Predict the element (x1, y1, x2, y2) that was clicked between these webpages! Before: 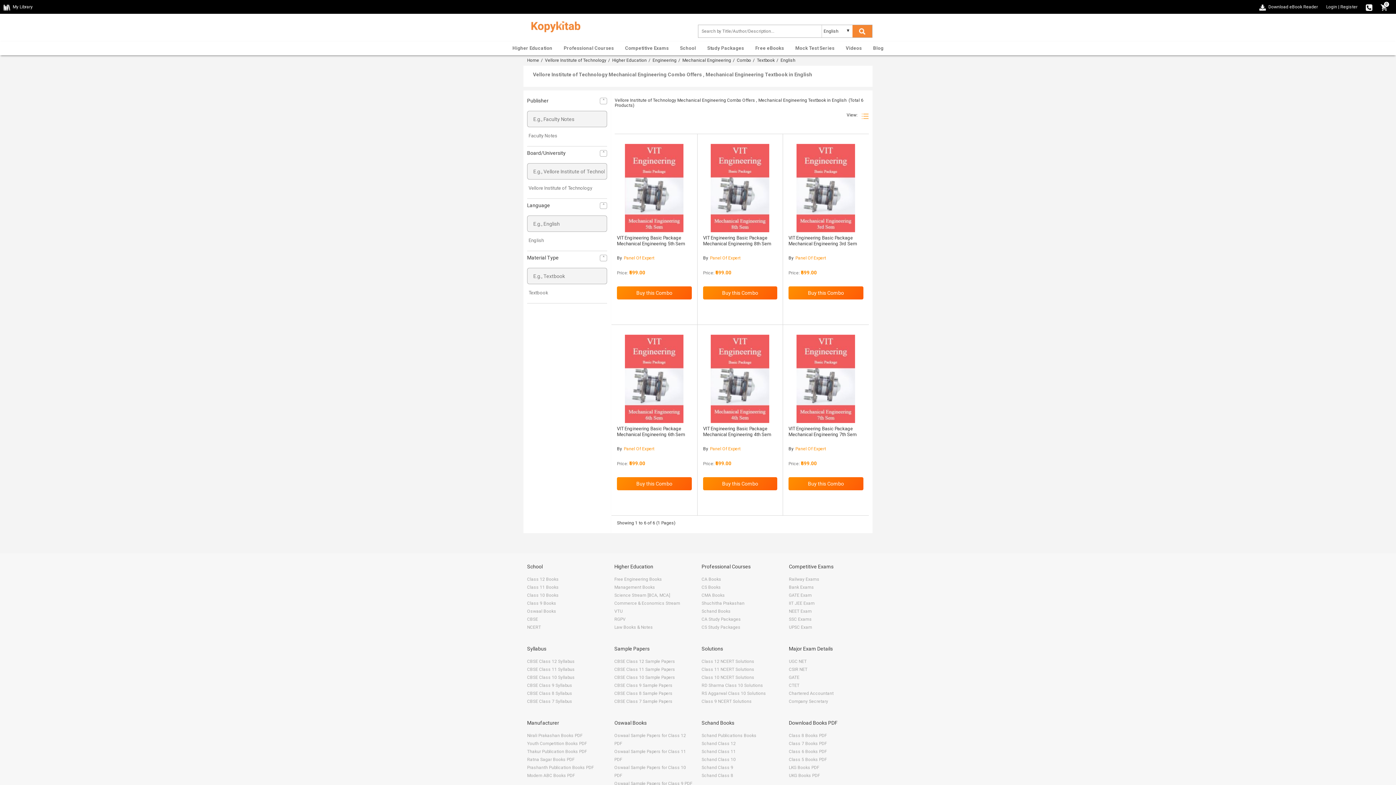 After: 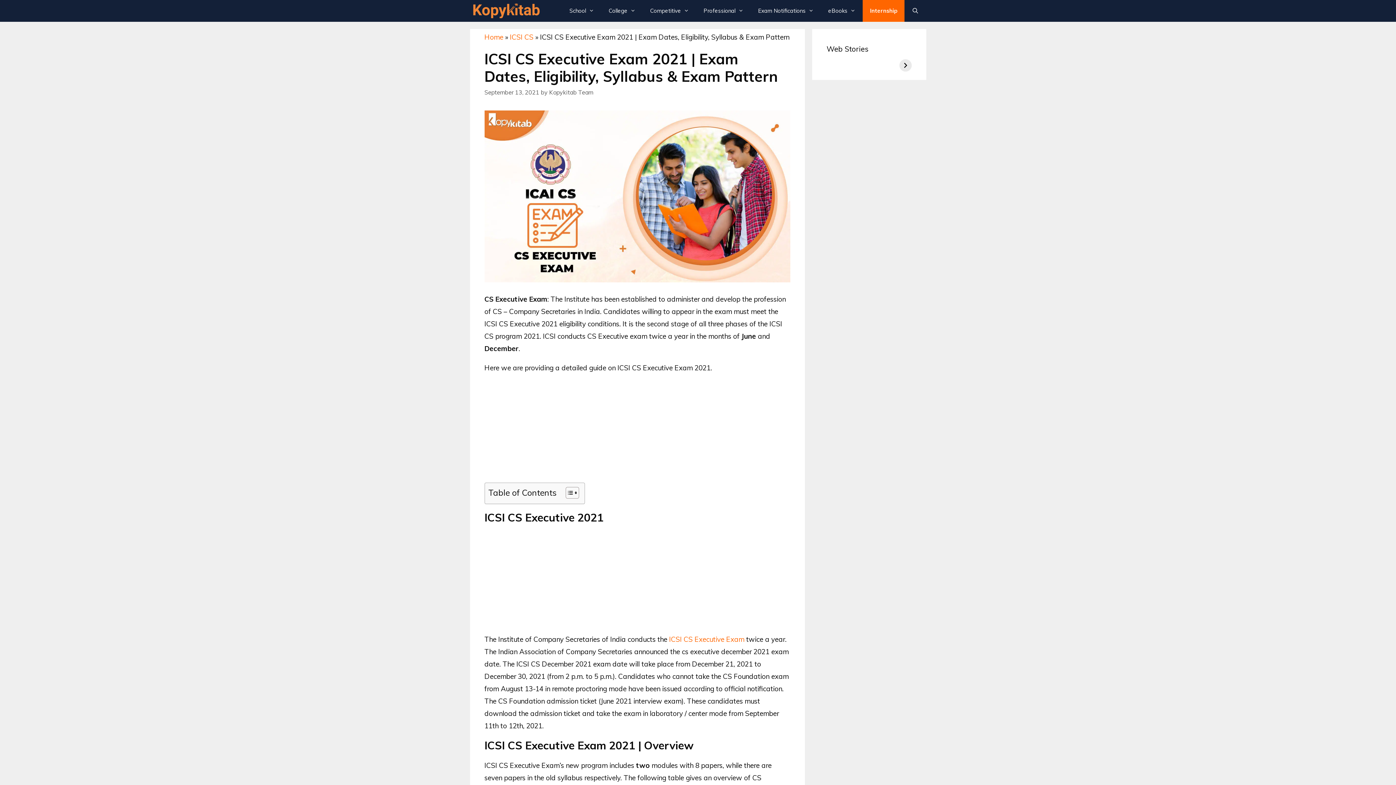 Action: label: Company Secretary bbox: (789, 699, 828, 704)